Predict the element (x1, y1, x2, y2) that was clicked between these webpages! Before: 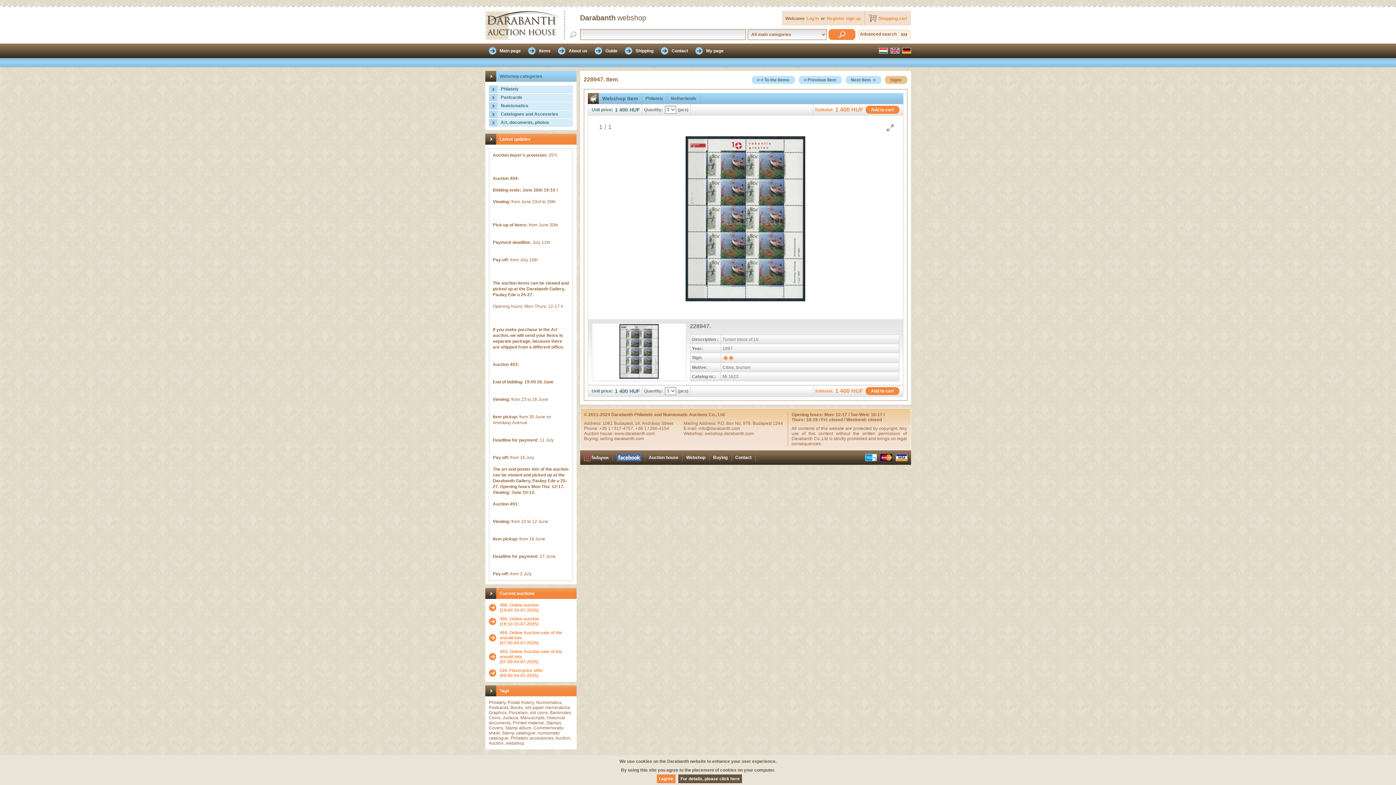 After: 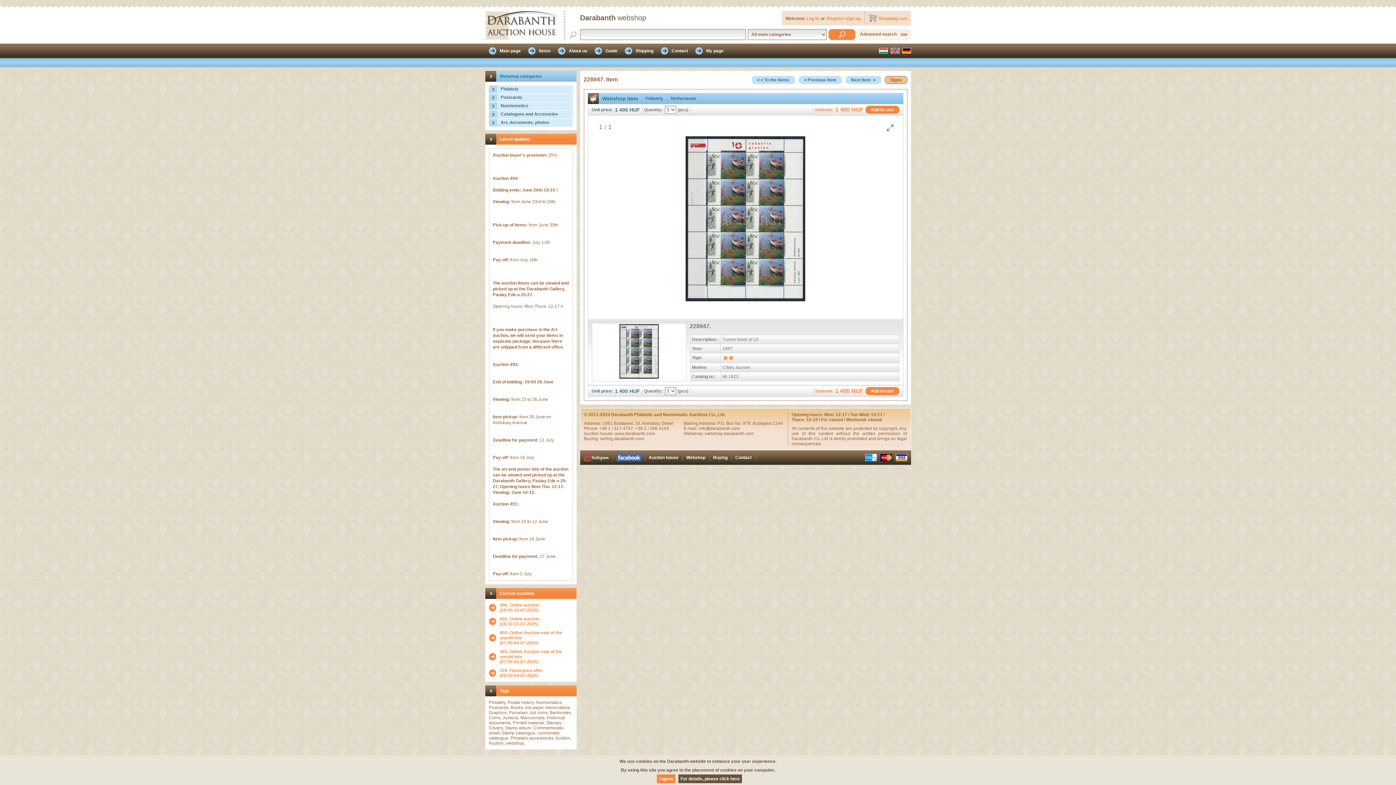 Action: bbox: (884, 76, 907, 84) label: Signs